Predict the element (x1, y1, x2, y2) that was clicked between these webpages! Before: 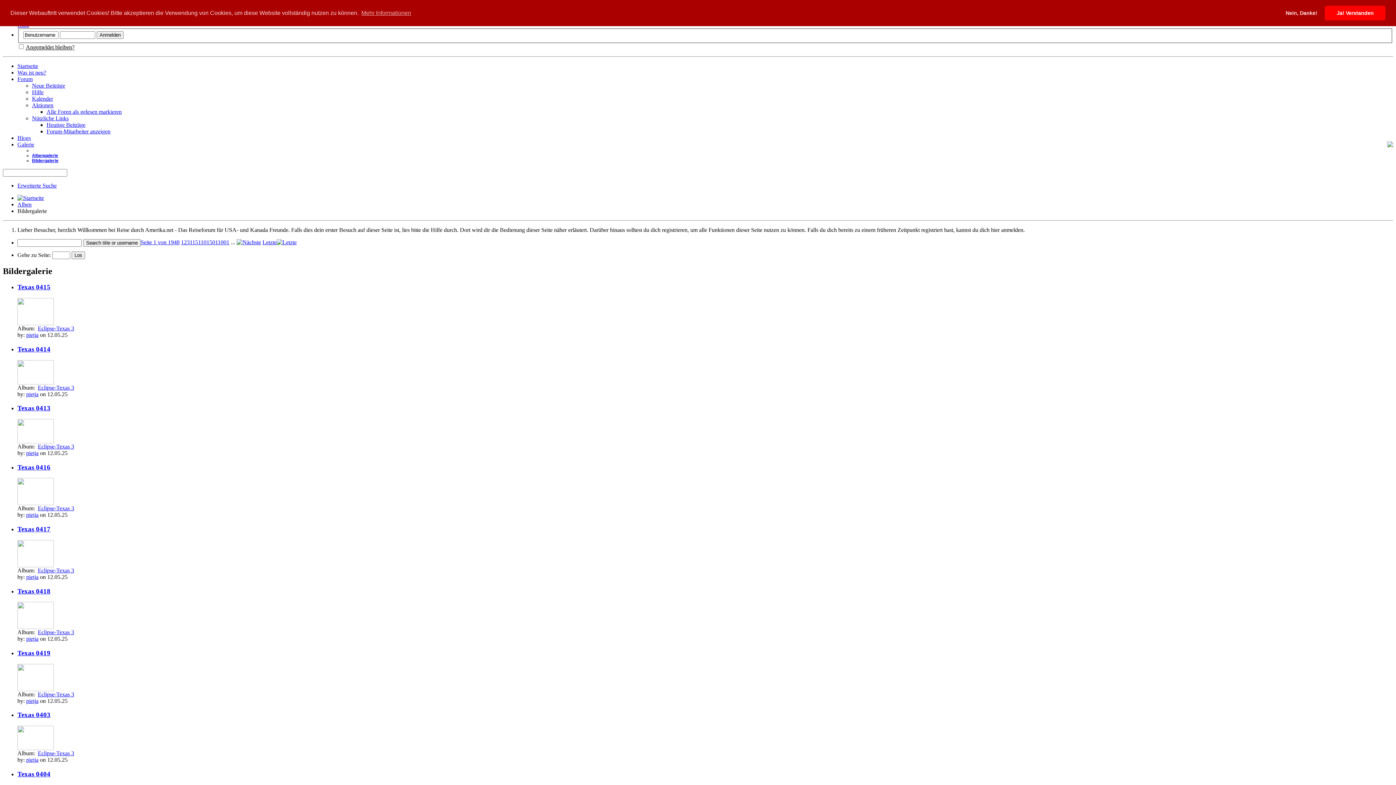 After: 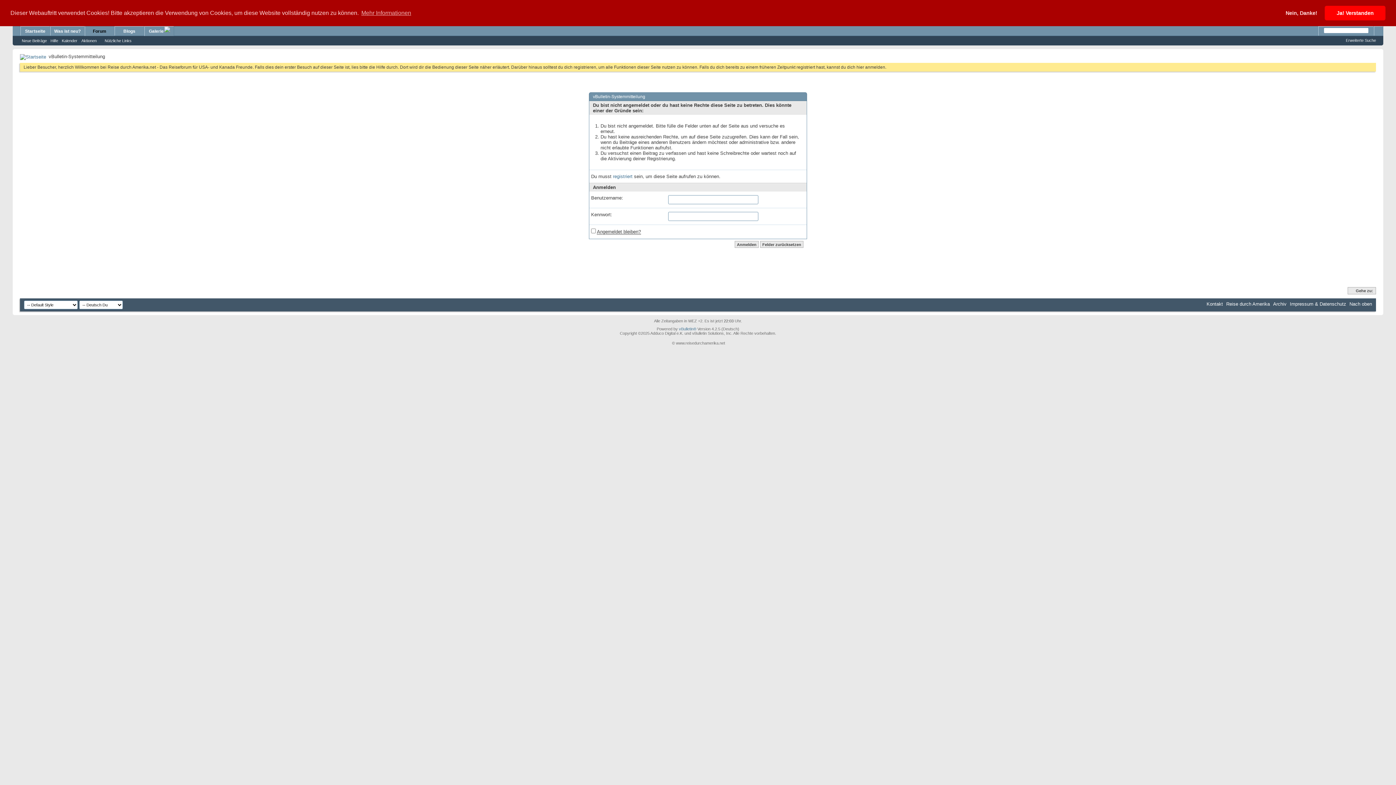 Action: label: pietja bbox: (26, 332, 38, 338)